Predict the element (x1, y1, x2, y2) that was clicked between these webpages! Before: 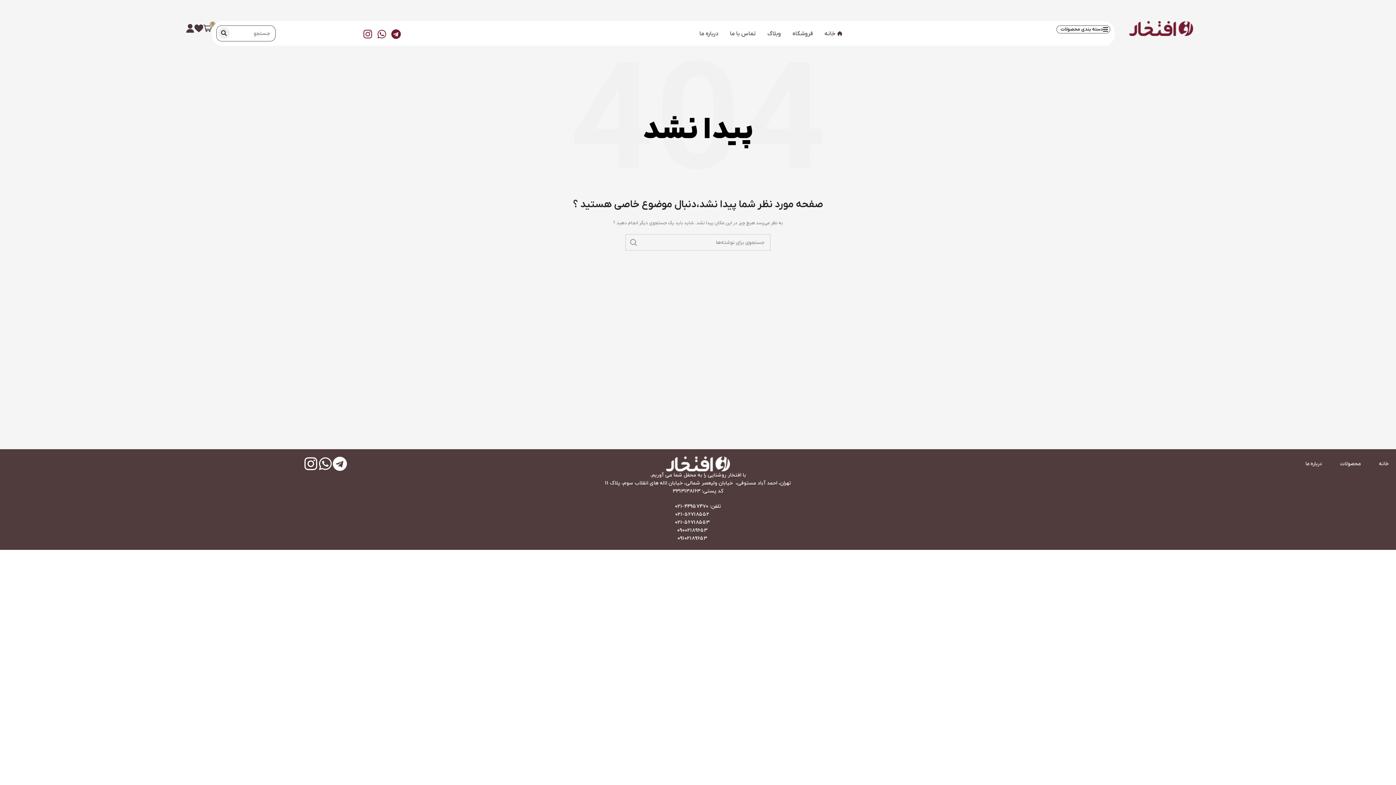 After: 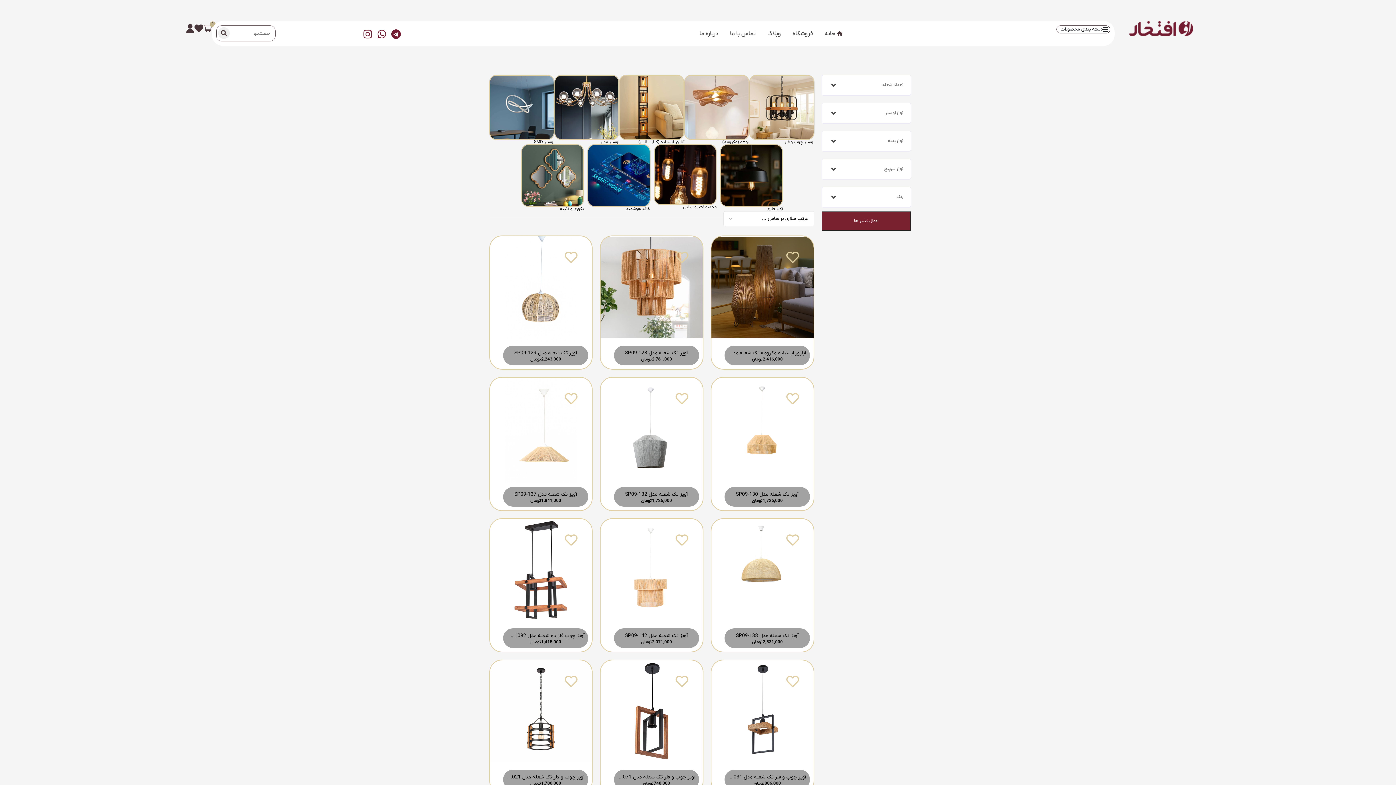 Action: bbox: (1340, 460, 1361, 468) label: محصولات